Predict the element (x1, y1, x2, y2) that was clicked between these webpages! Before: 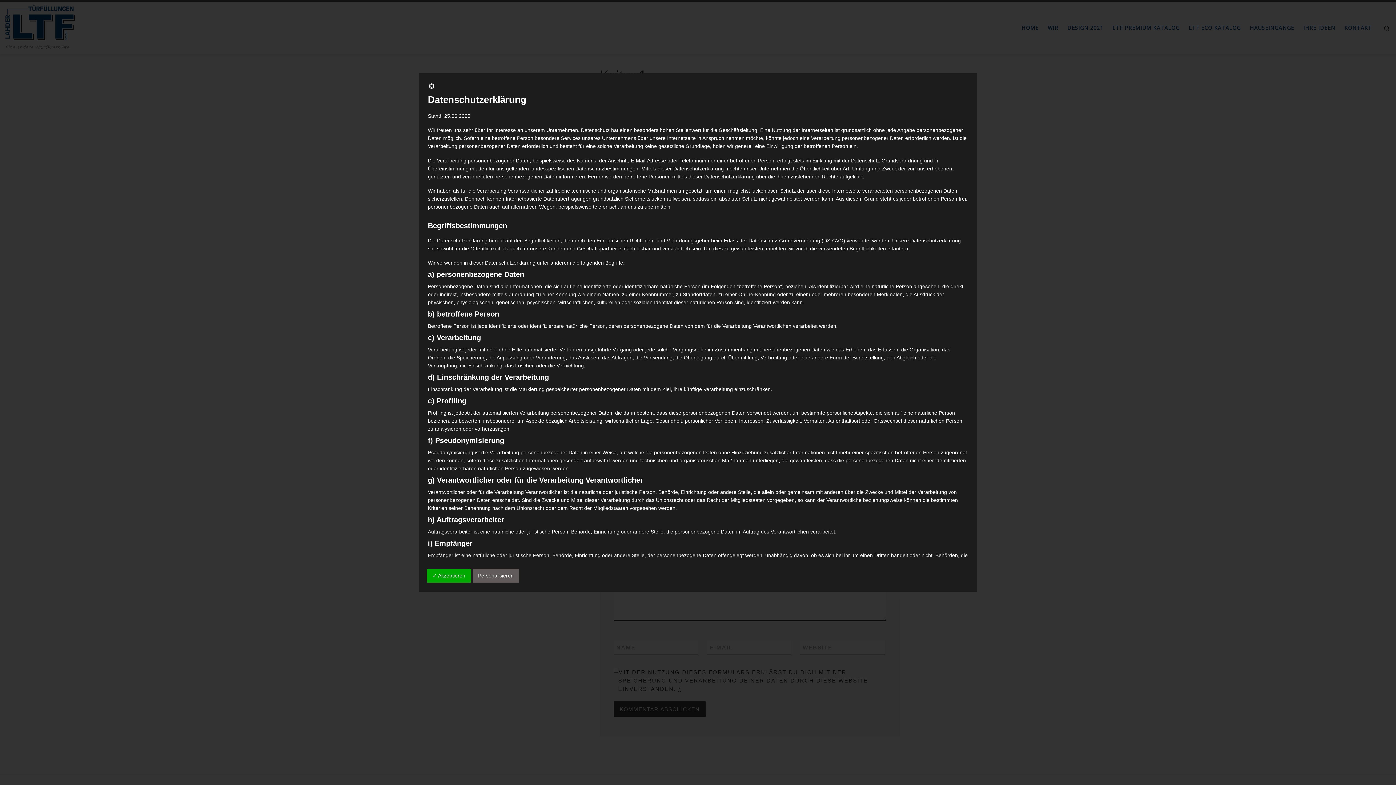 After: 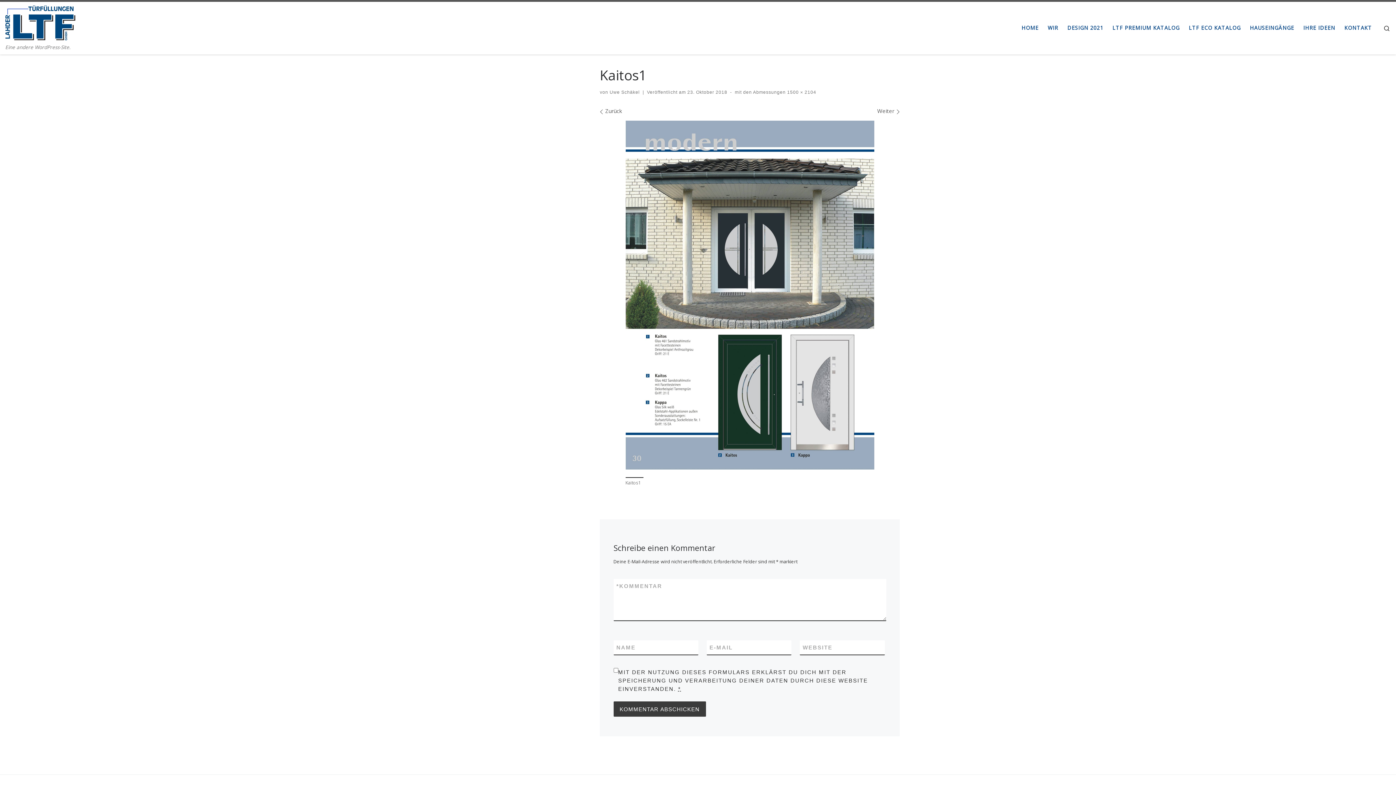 Action: bbox: (428, 84, 435, 90)